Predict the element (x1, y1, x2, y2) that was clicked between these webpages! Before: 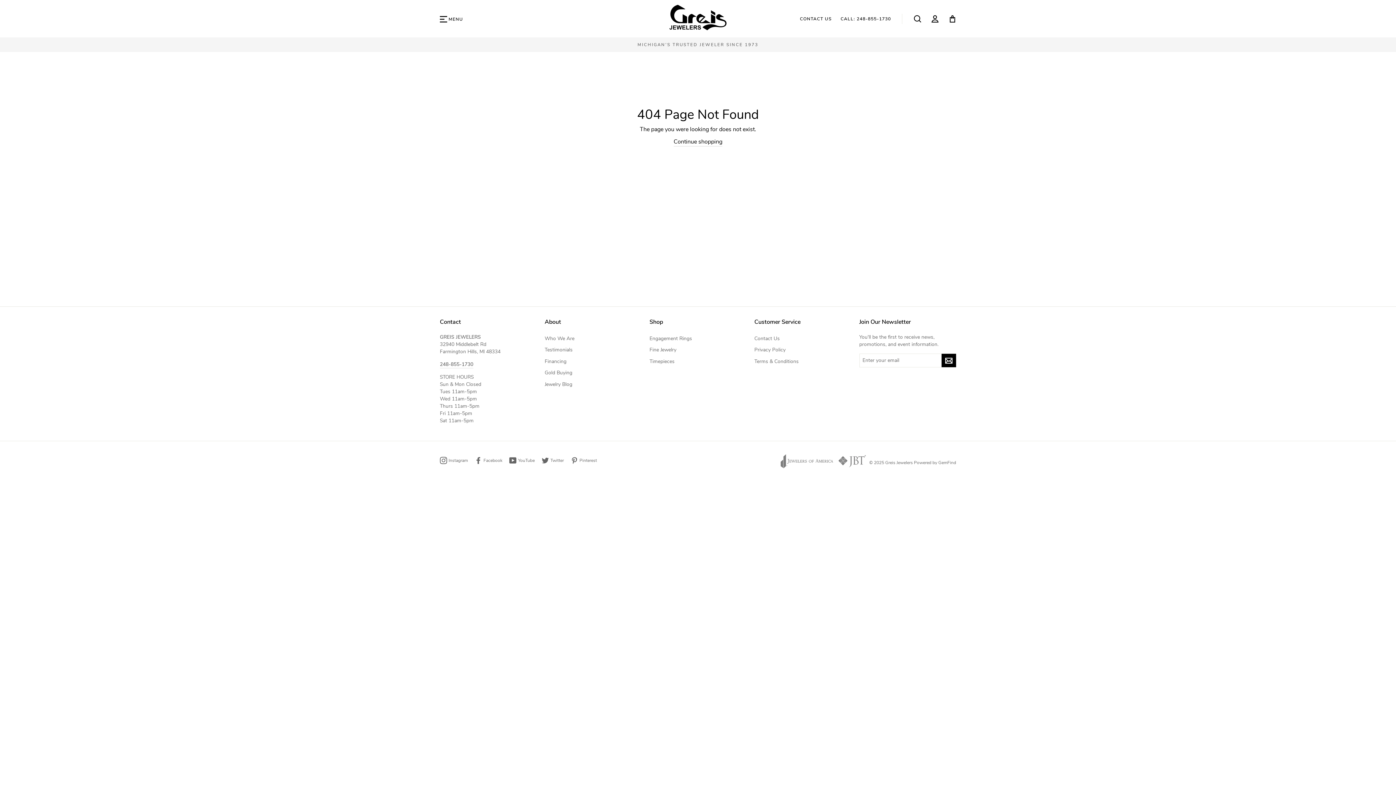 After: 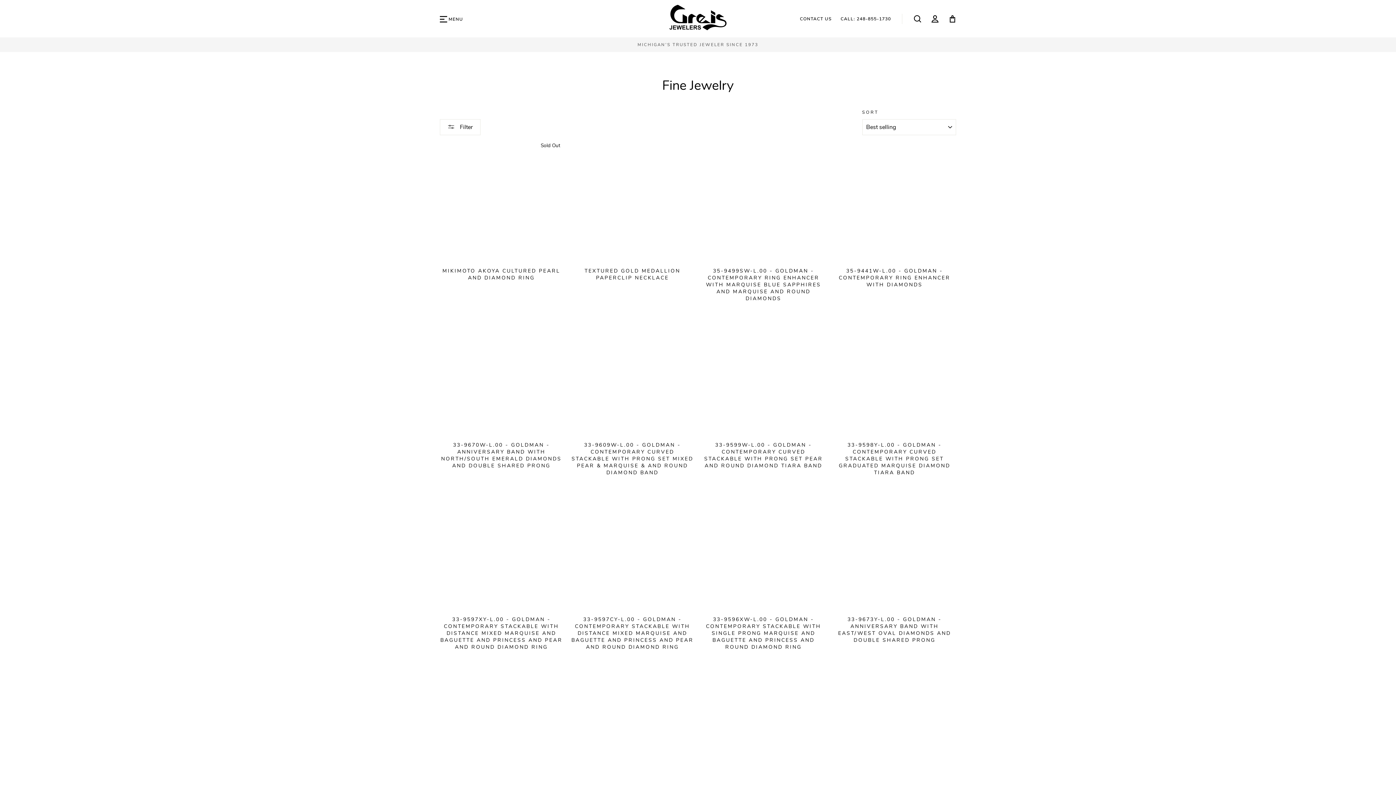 Action: label: Fine Jewelry bbox: (649, 345, 676, 355)